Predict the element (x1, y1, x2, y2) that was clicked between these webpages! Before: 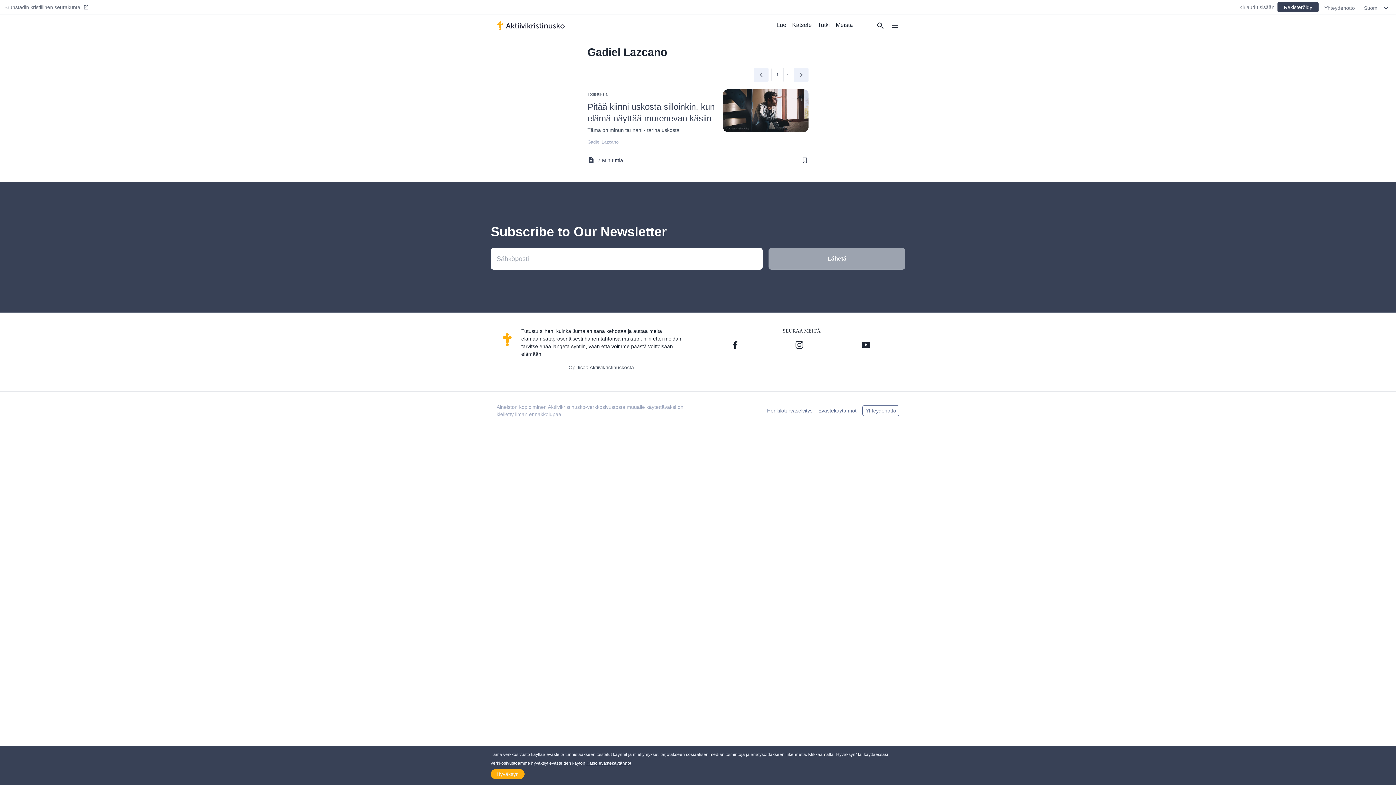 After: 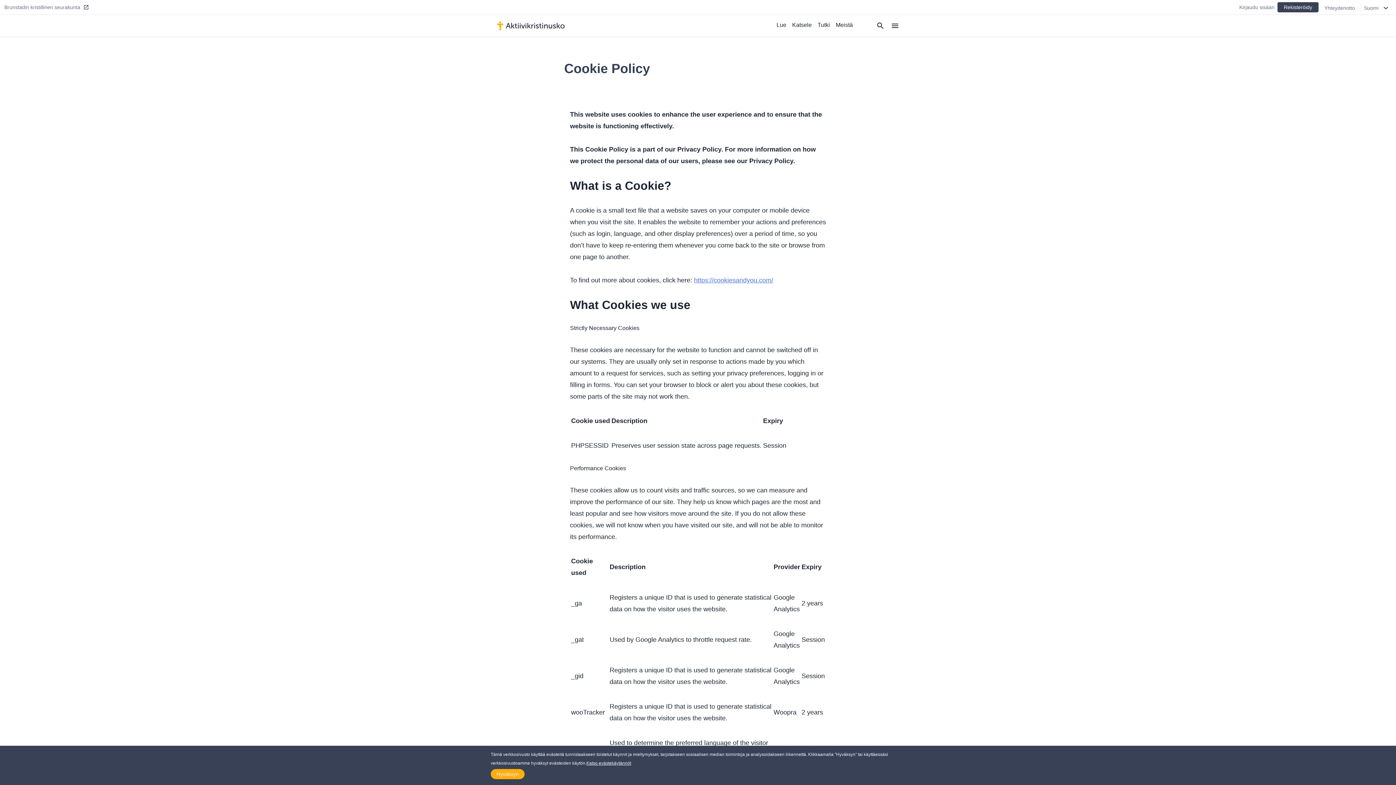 Action: bbox: (818, 408, 862, 413) label: Evästekäytännöt